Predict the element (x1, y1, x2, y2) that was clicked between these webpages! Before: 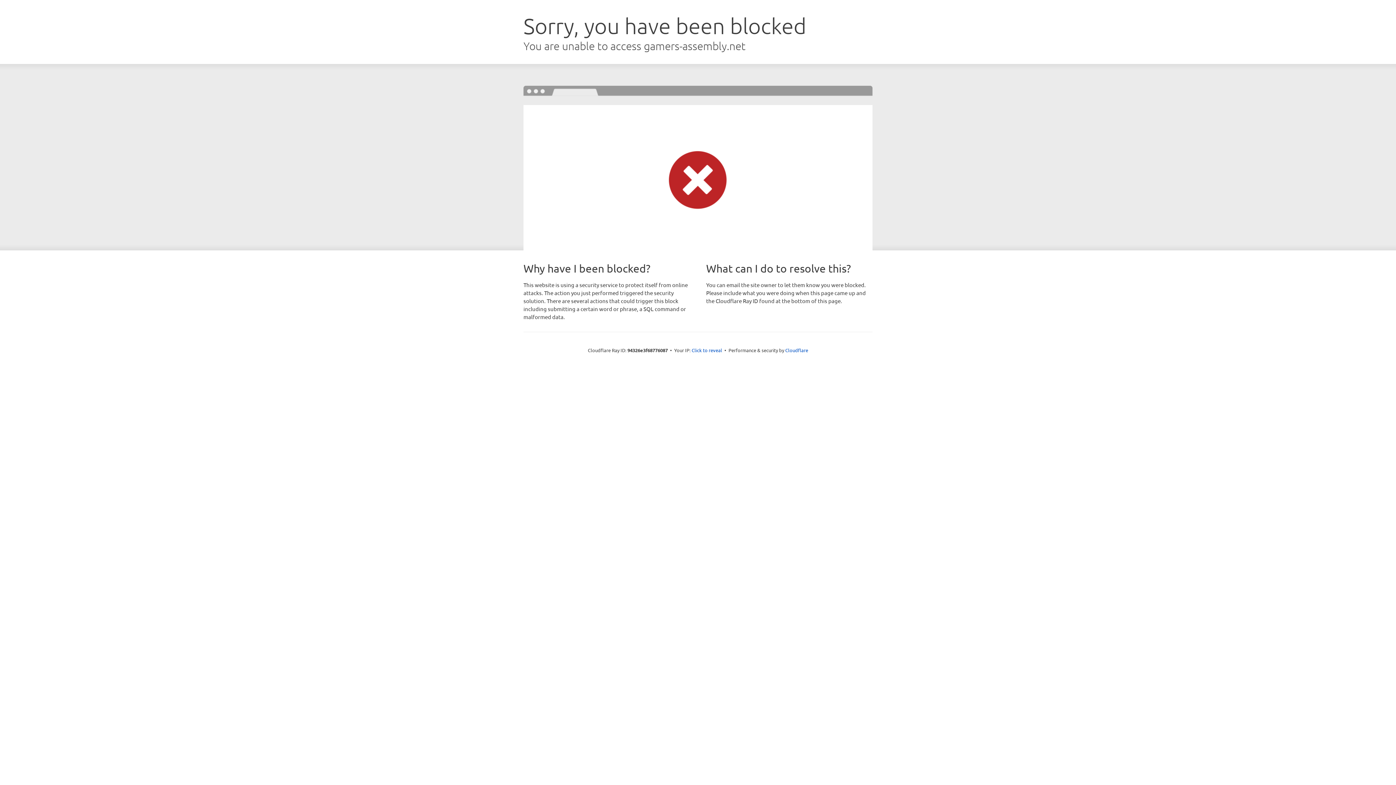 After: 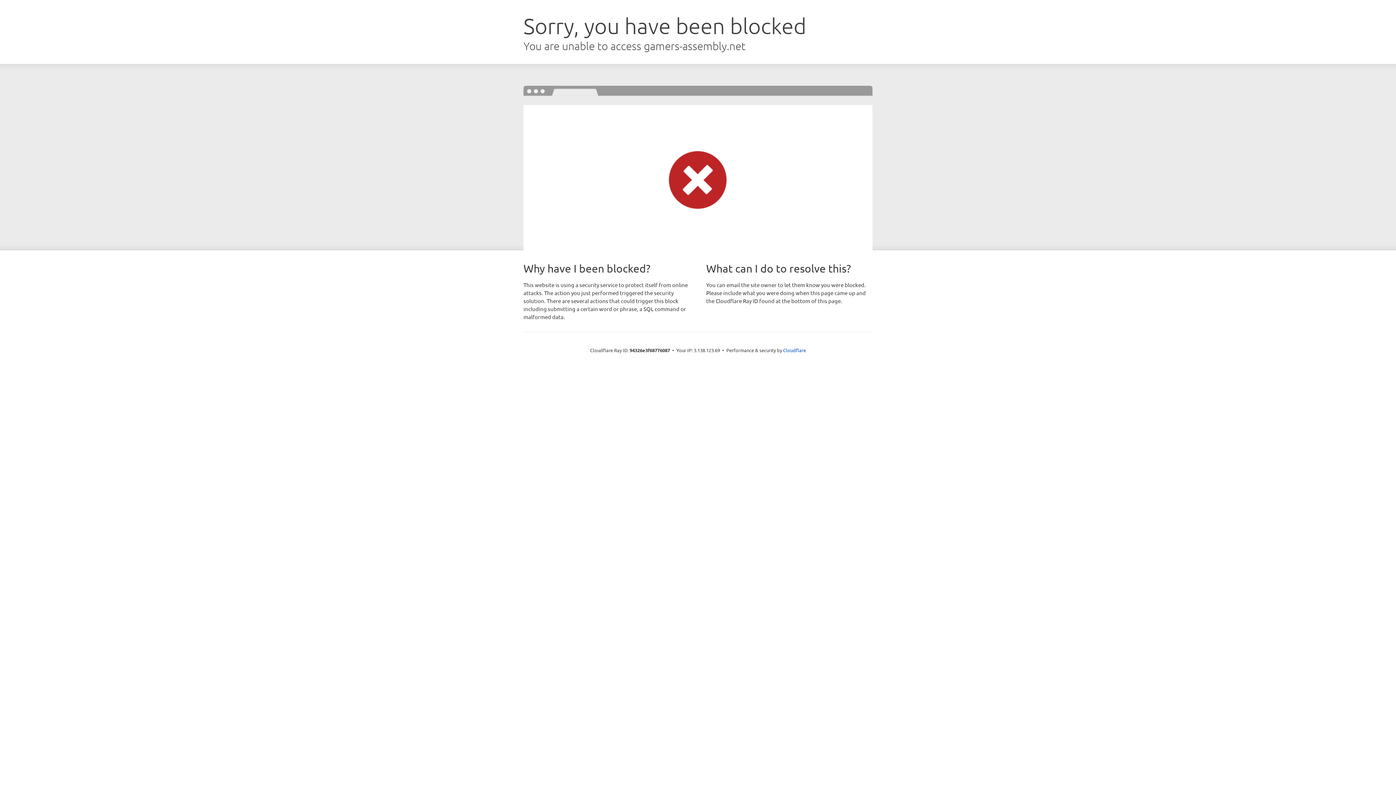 Action: bbox: (691, 346, 722, 353) label: Click to reveal